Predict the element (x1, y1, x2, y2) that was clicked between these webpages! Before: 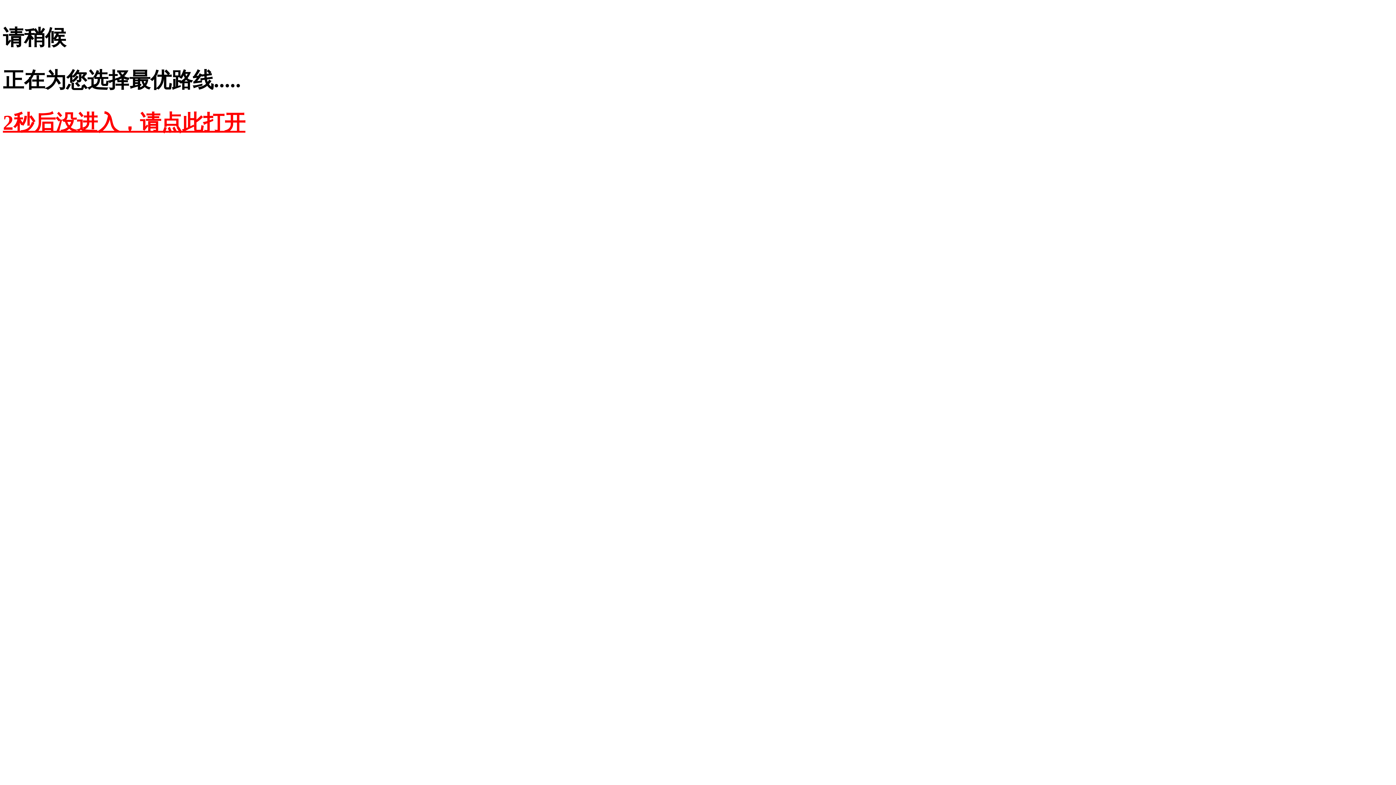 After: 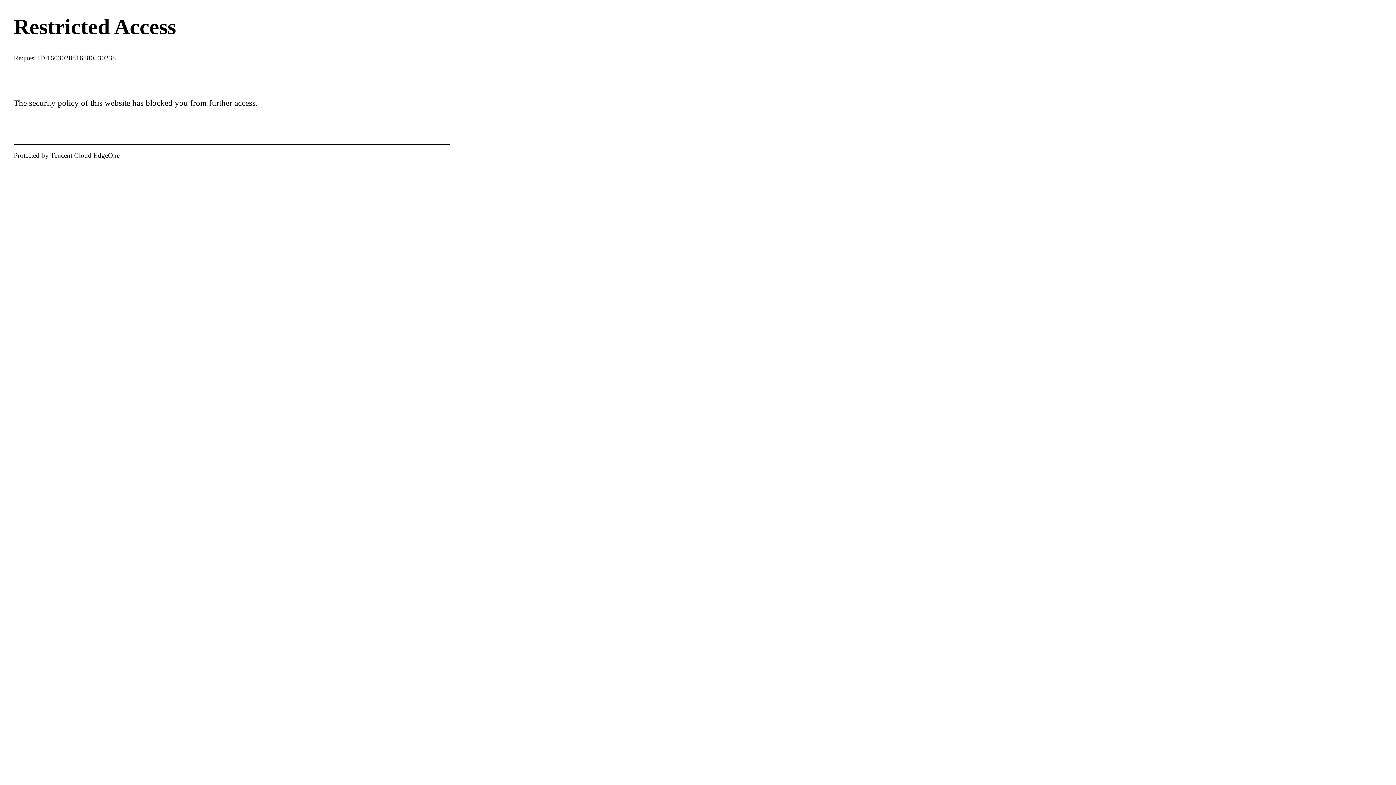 Action: bbox: (2, 110, 245, 134) label: 2秒后没进入，请点此打开